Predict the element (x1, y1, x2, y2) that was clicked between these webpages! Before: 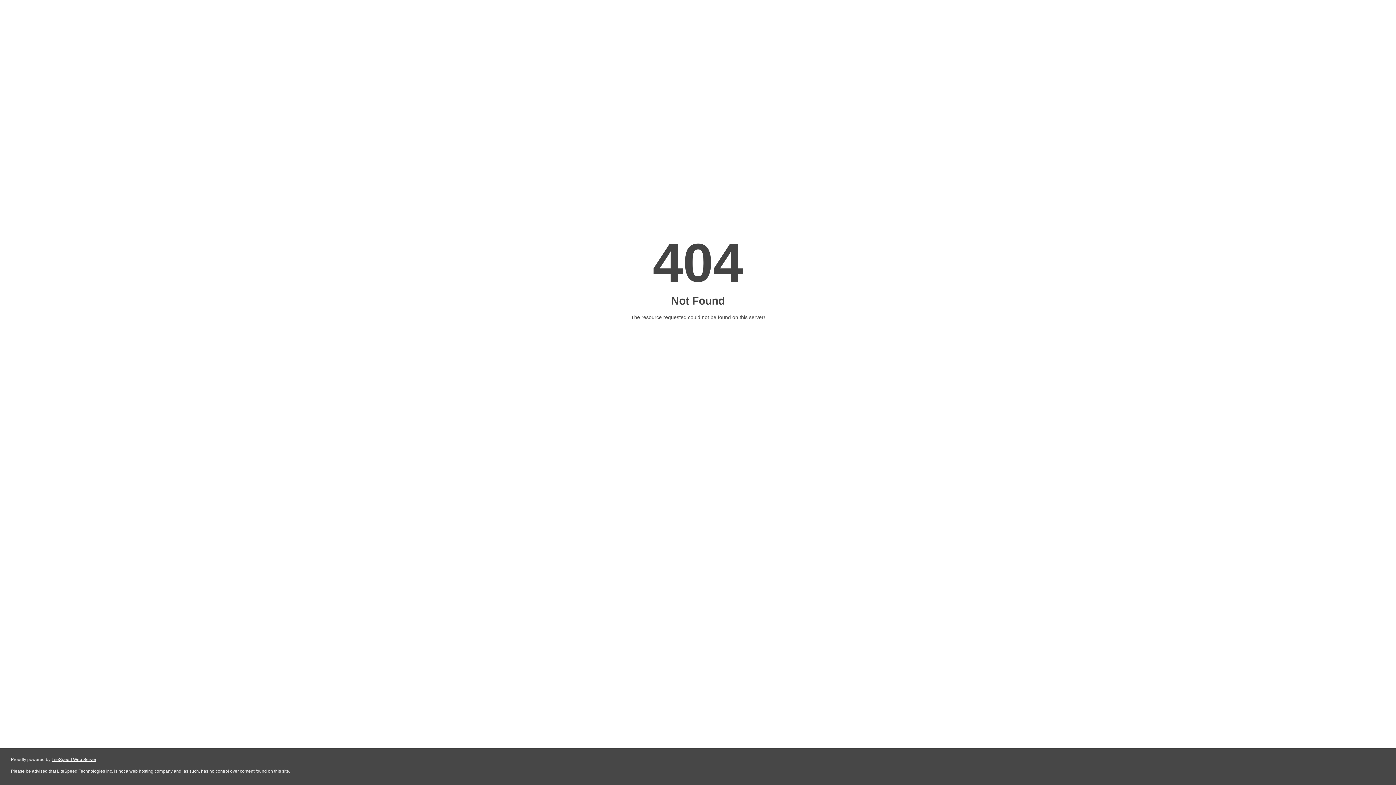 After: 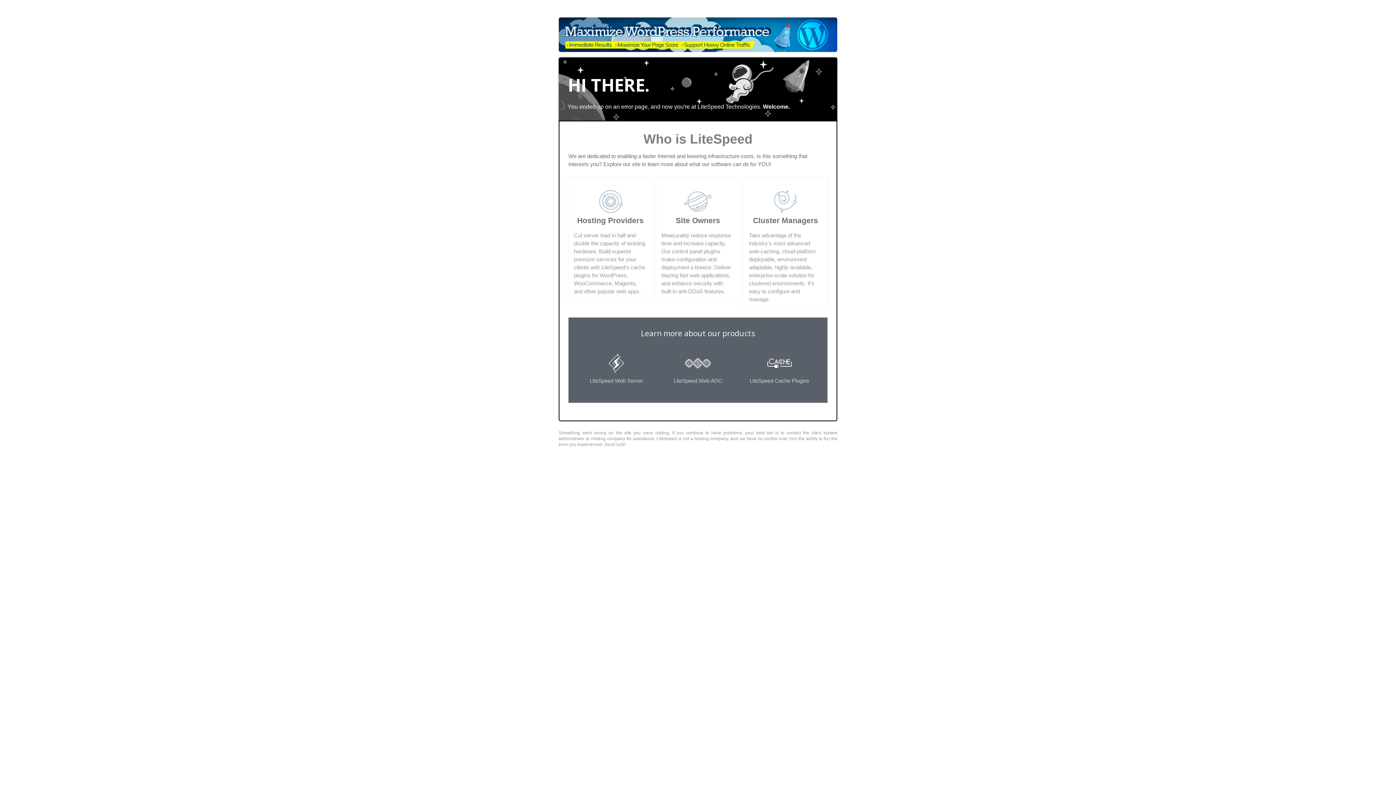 Action: label: LiteSpeed Web Server bbox: (51, 757, 96, 762)